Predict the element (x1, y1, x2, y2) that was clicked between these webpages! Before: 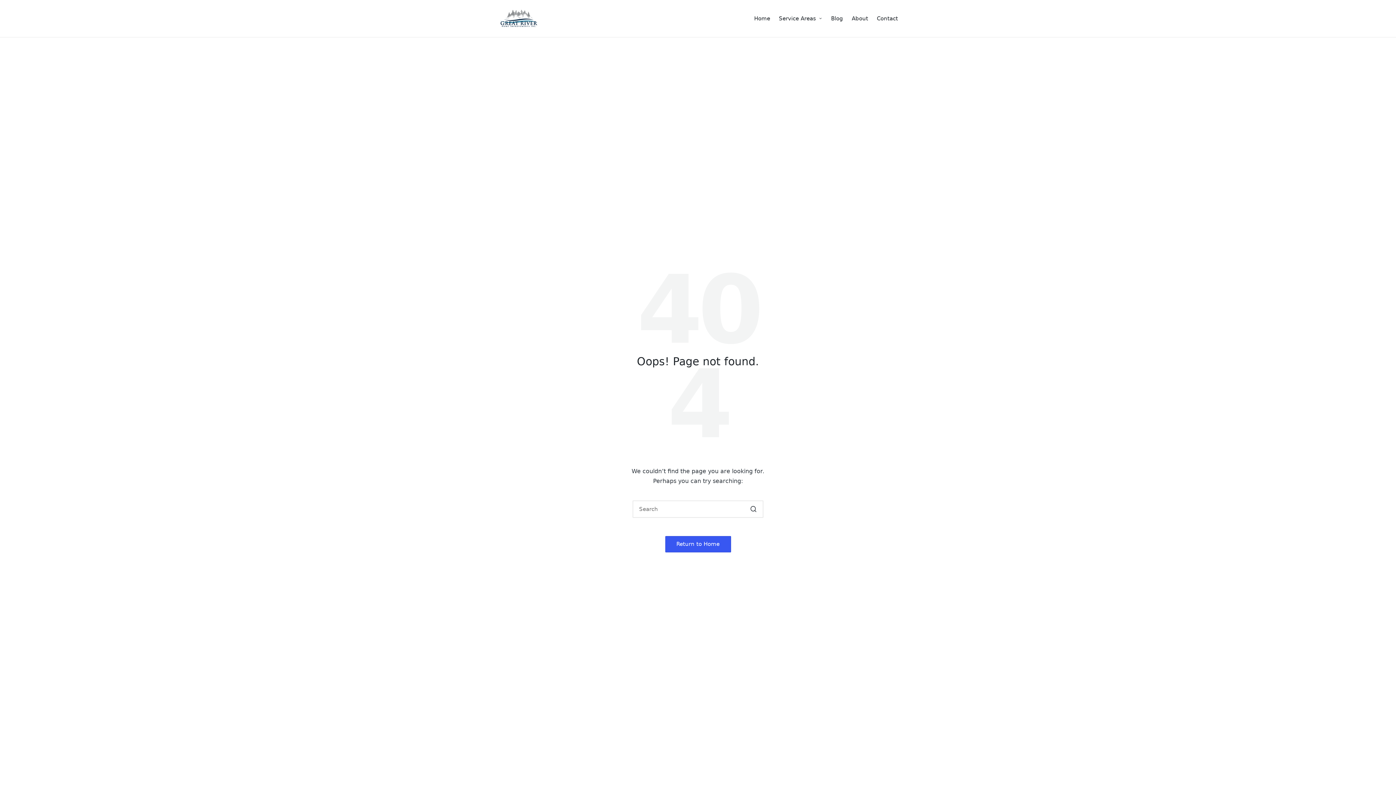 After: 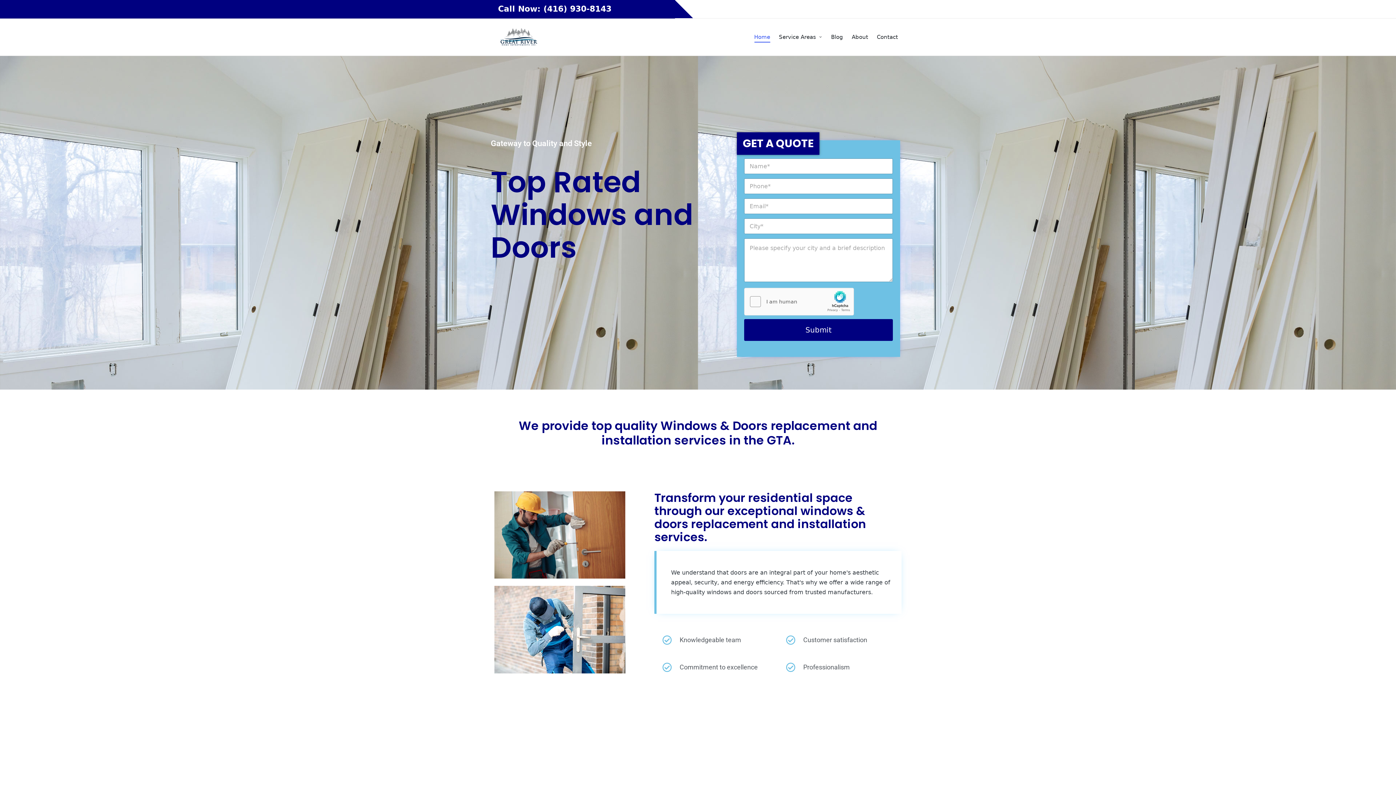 Action: bbox: (498, 9, 539, 28)